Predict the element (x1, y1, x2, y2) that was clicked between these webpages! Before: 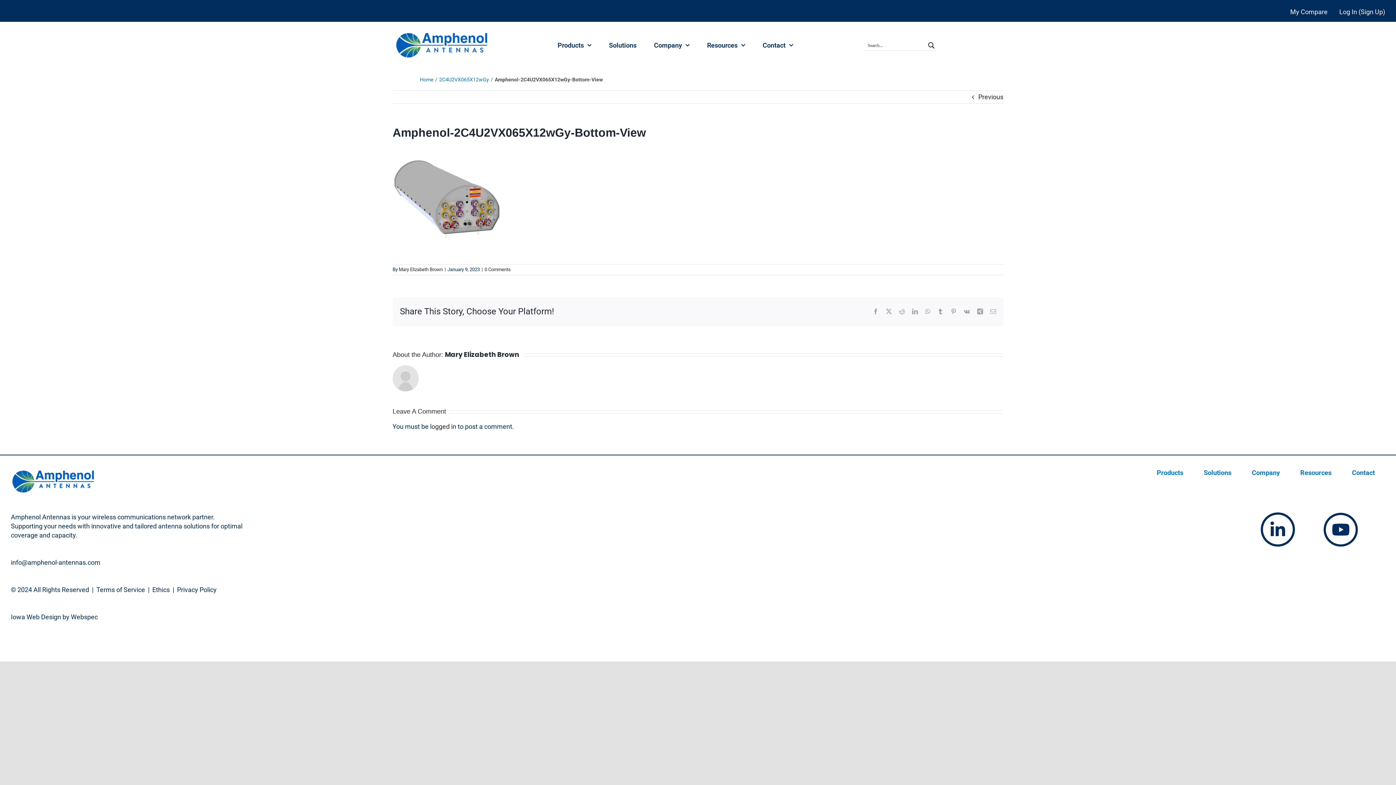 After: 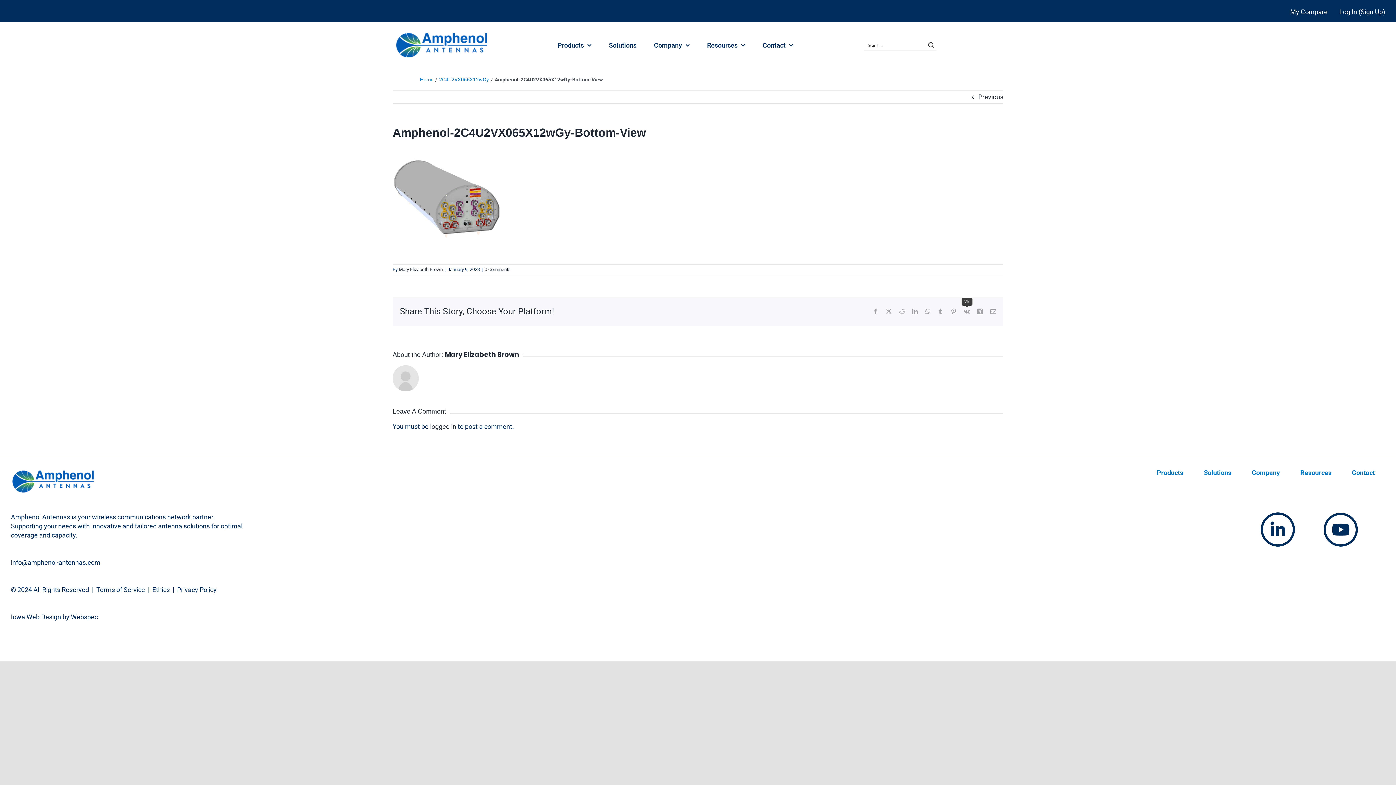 Action: bbox: (964, 308, 970, 314) label: Vk